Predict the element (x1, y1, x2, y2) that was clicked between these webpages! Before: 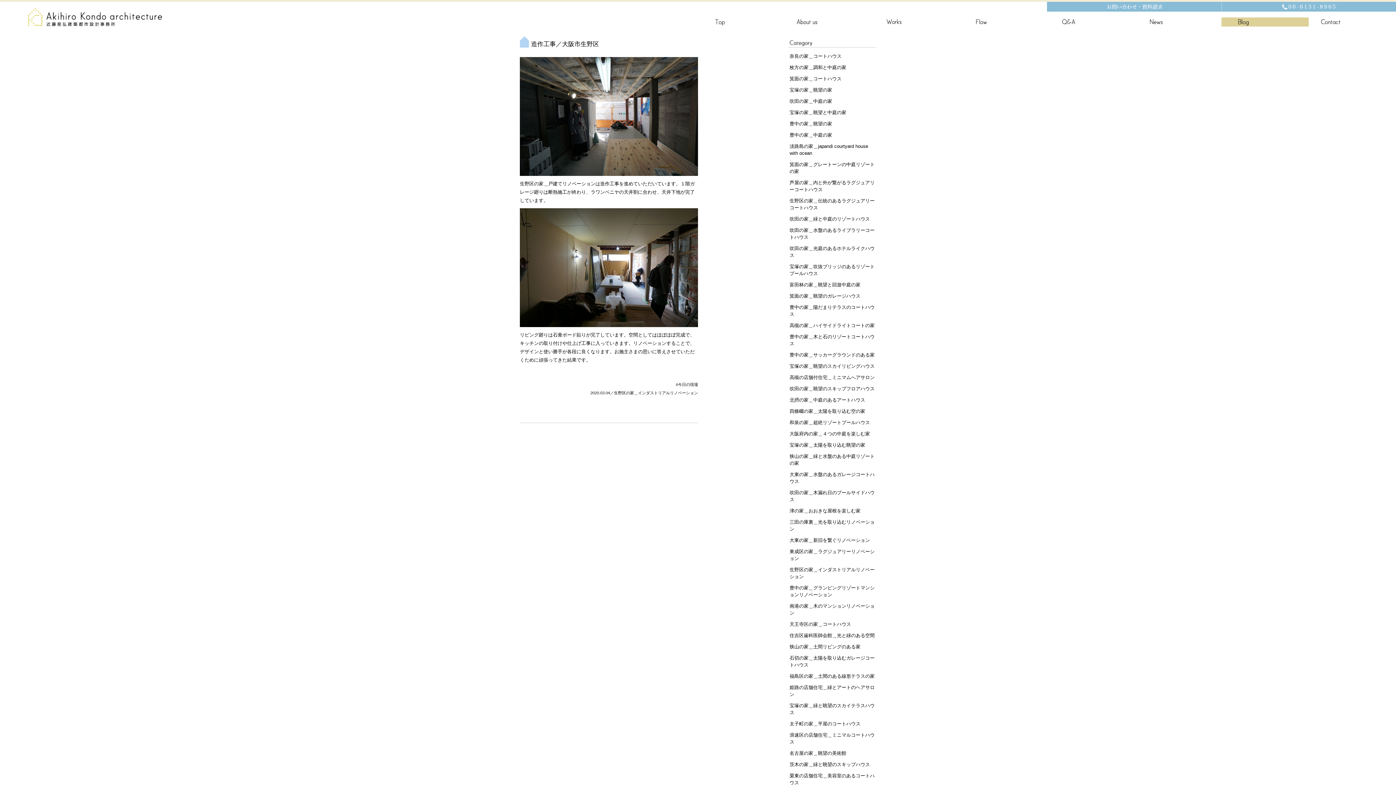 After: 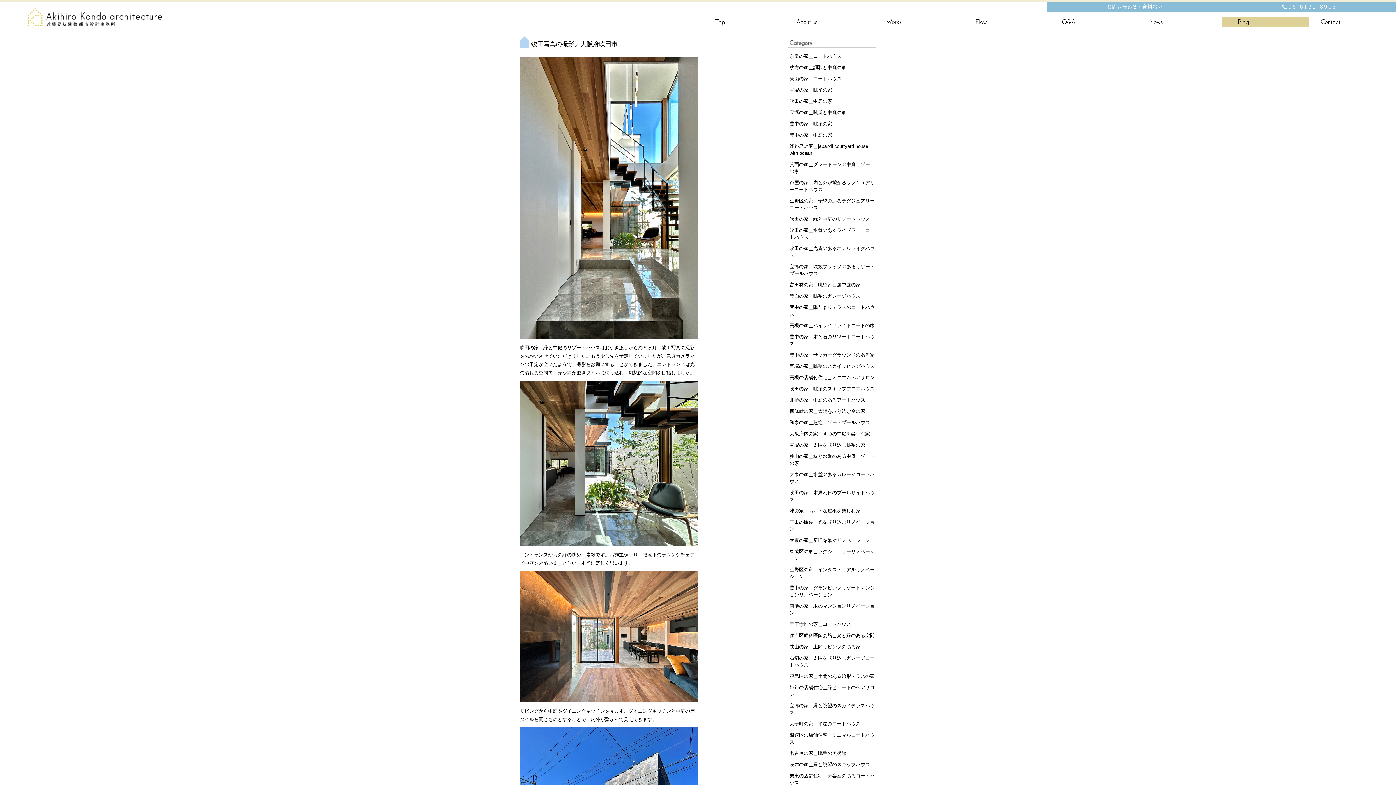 Action: label: 吹田の家＿緑と中庭のリゾートハウス bbox: (788, 214, 876, 223)